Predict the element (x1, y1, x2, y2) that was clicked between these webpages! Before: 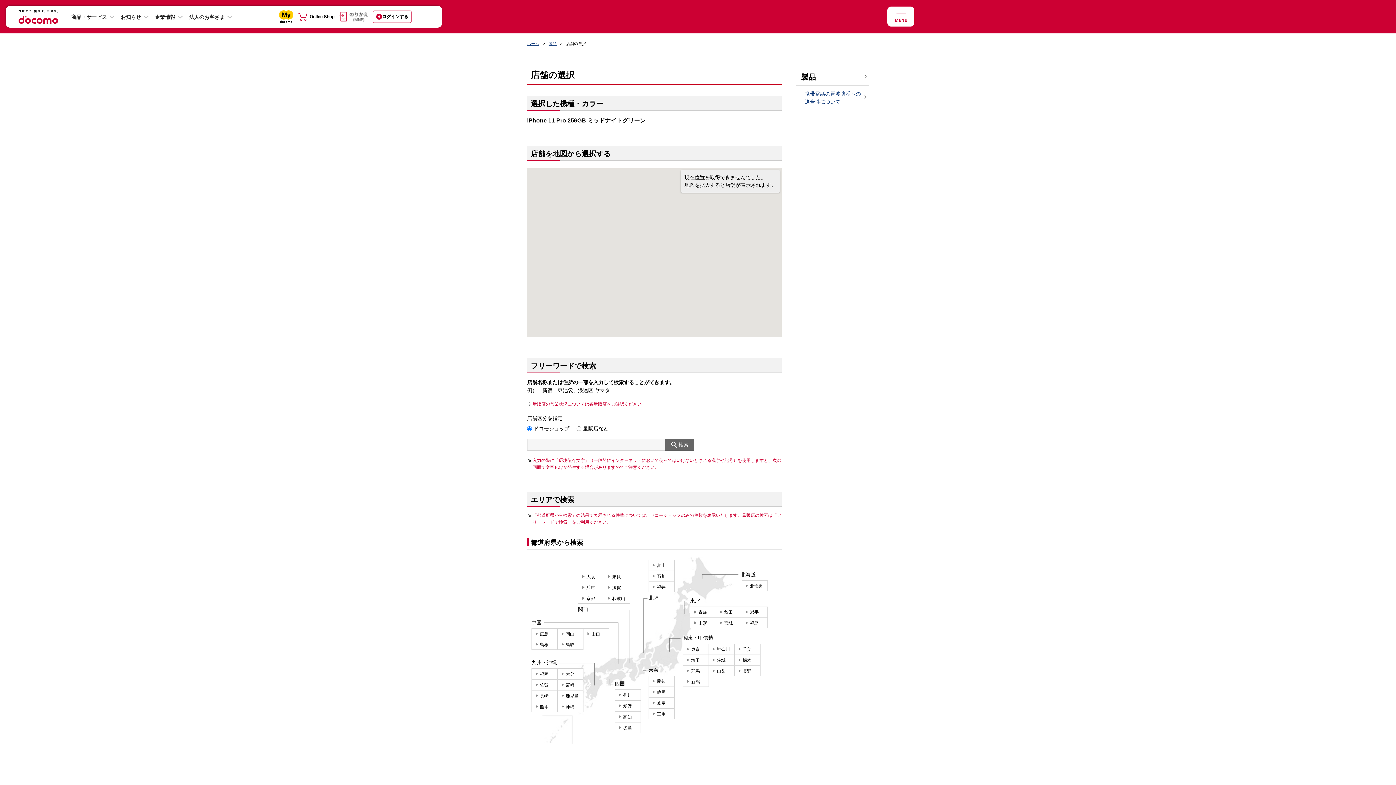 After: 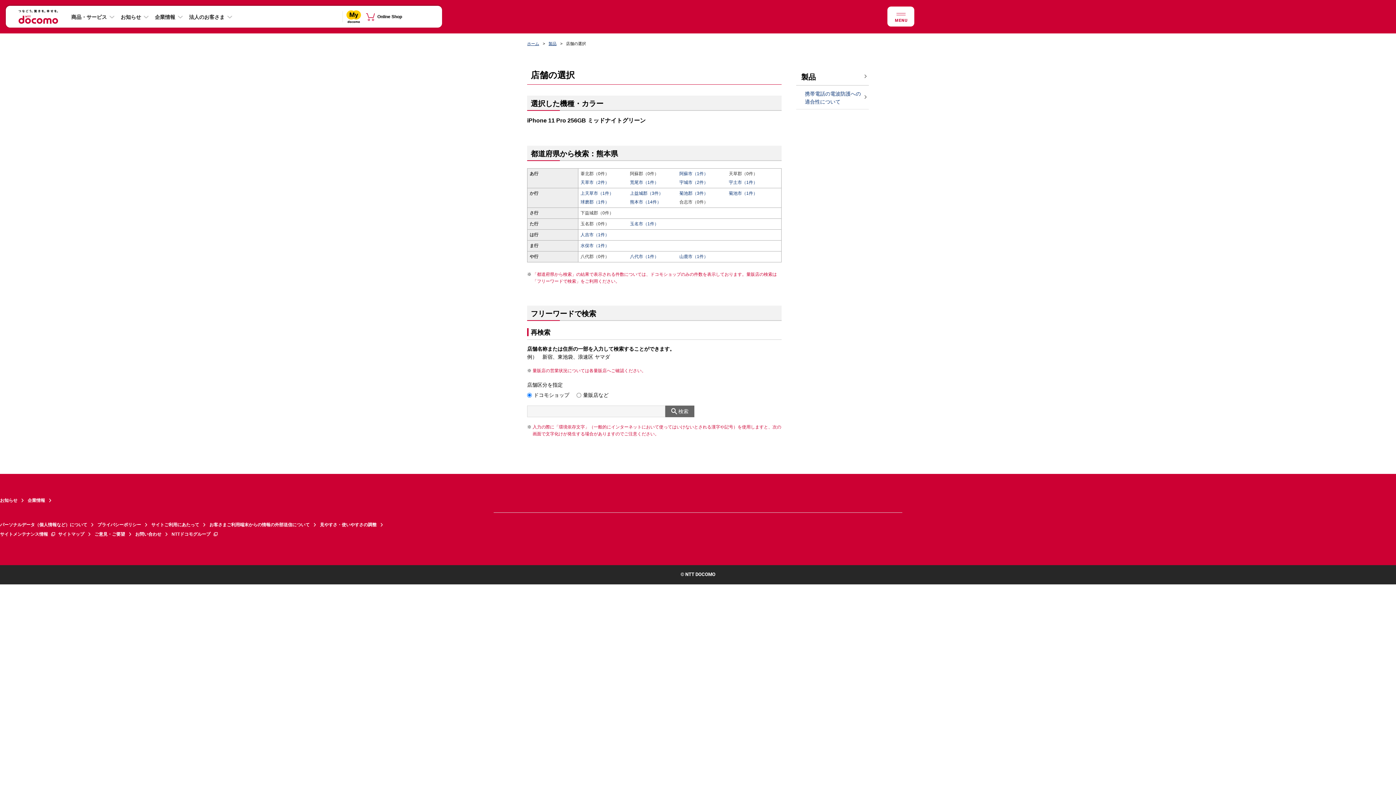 Action: bbox: (531, 701, 557, 712) label: 熊本